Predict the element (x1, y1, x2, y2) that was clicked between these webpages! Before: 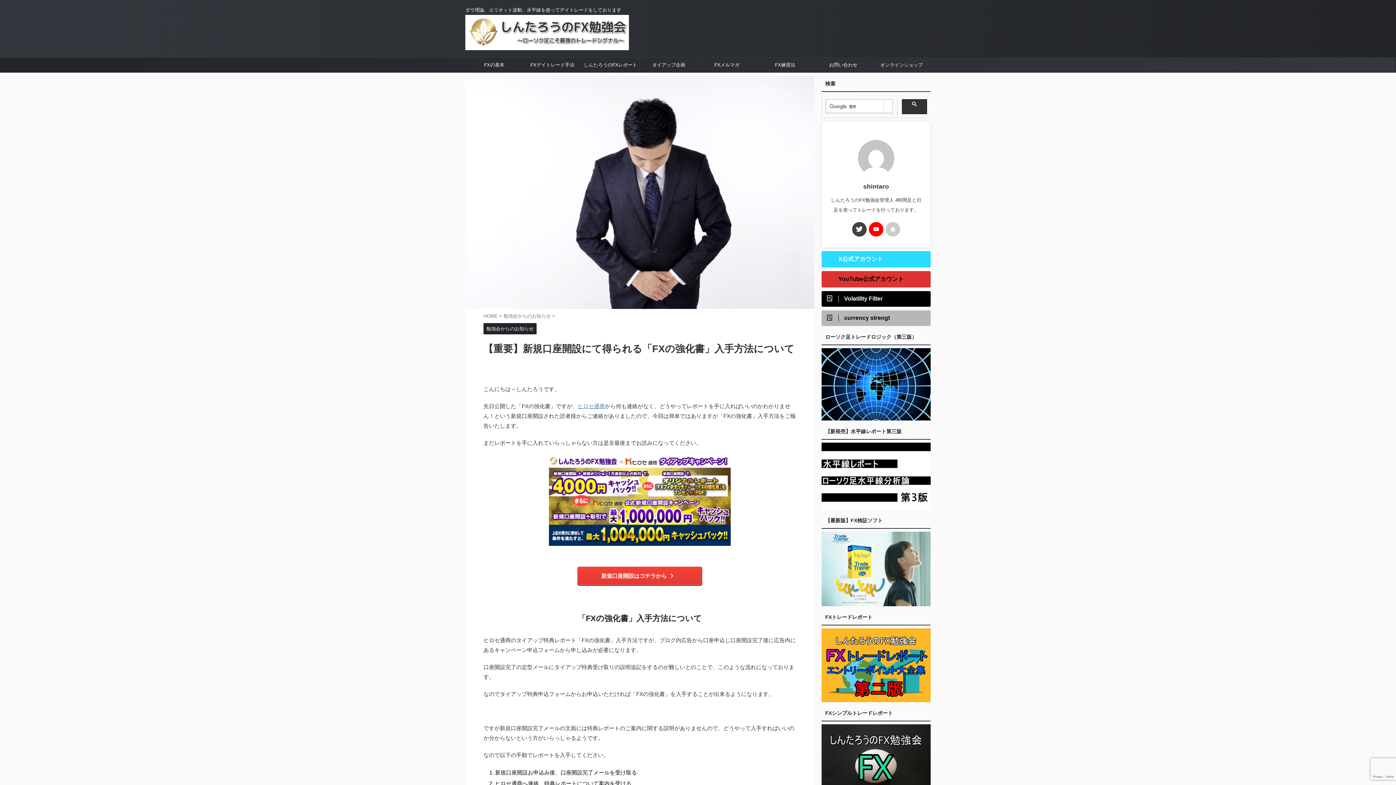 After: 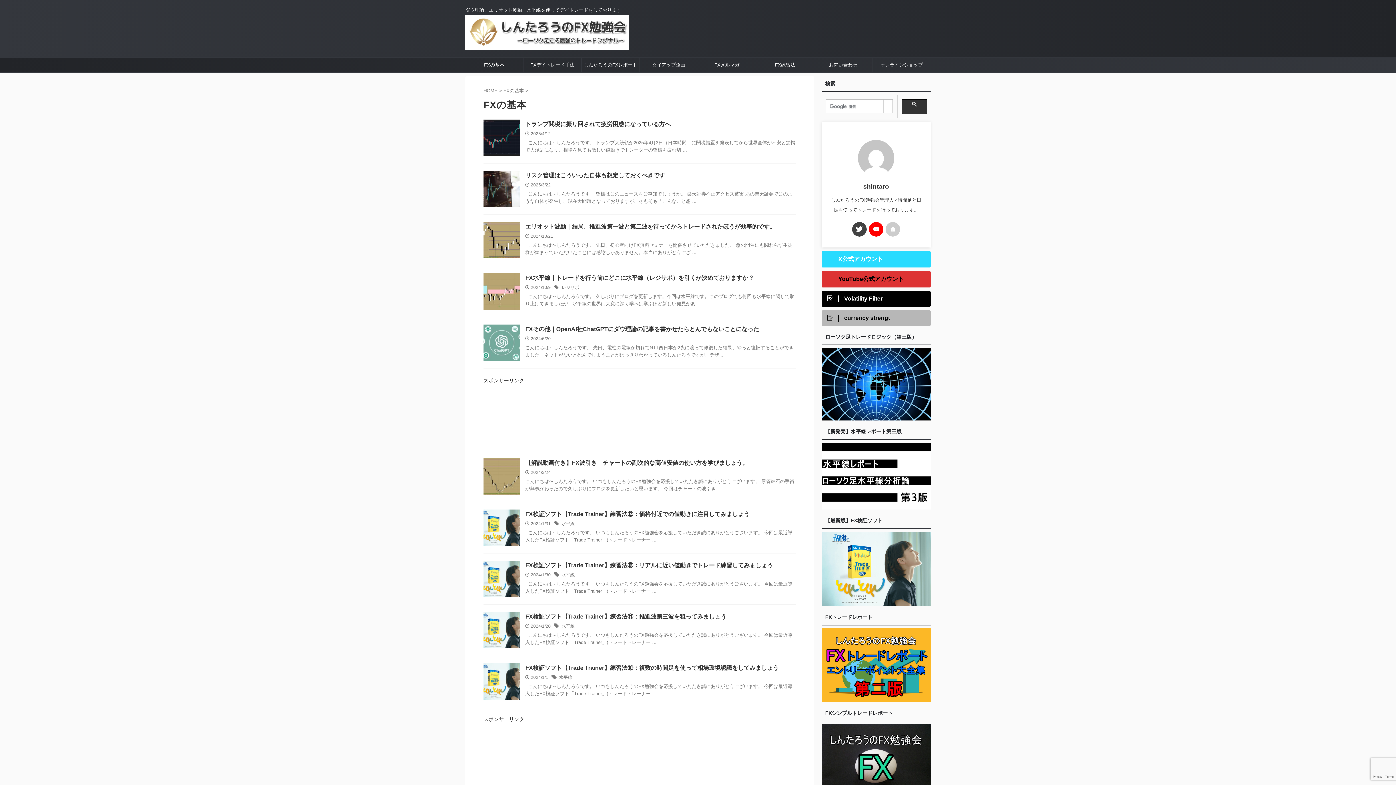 Action: label: FXの基本 bbox: (465, 57, 523, 72)